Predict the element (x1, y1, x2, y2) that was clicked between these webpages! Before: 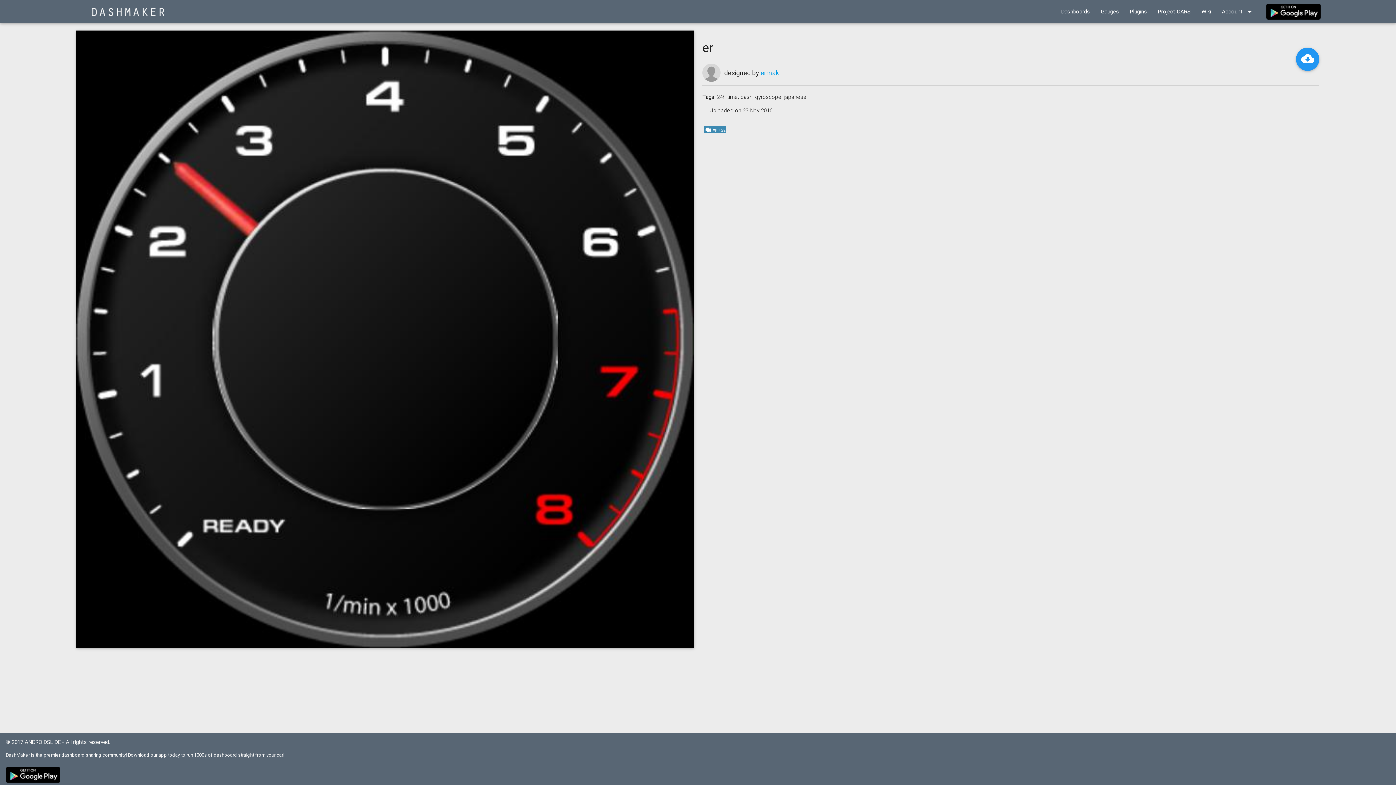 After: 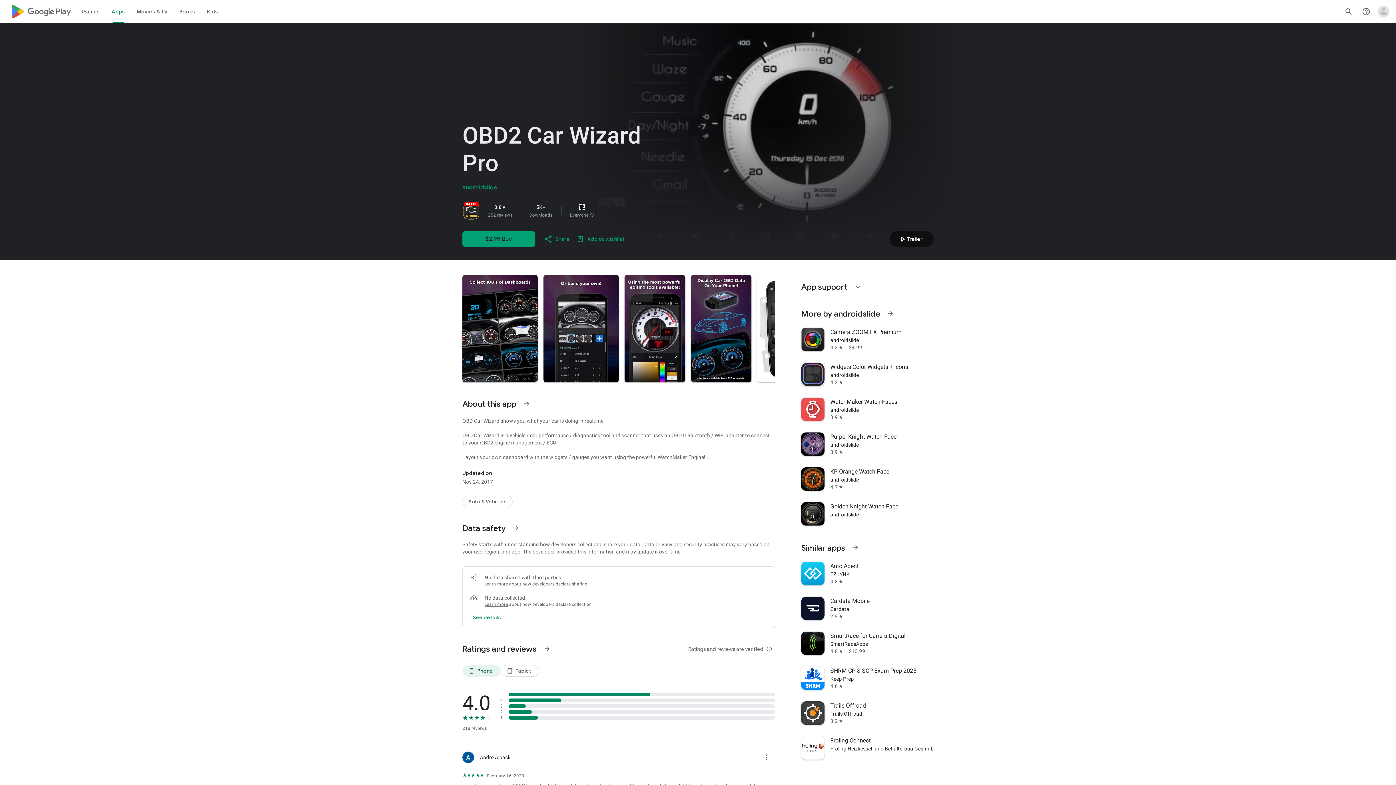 Action: label: cloud_download bbox: (1296, 47, 1319, 70)